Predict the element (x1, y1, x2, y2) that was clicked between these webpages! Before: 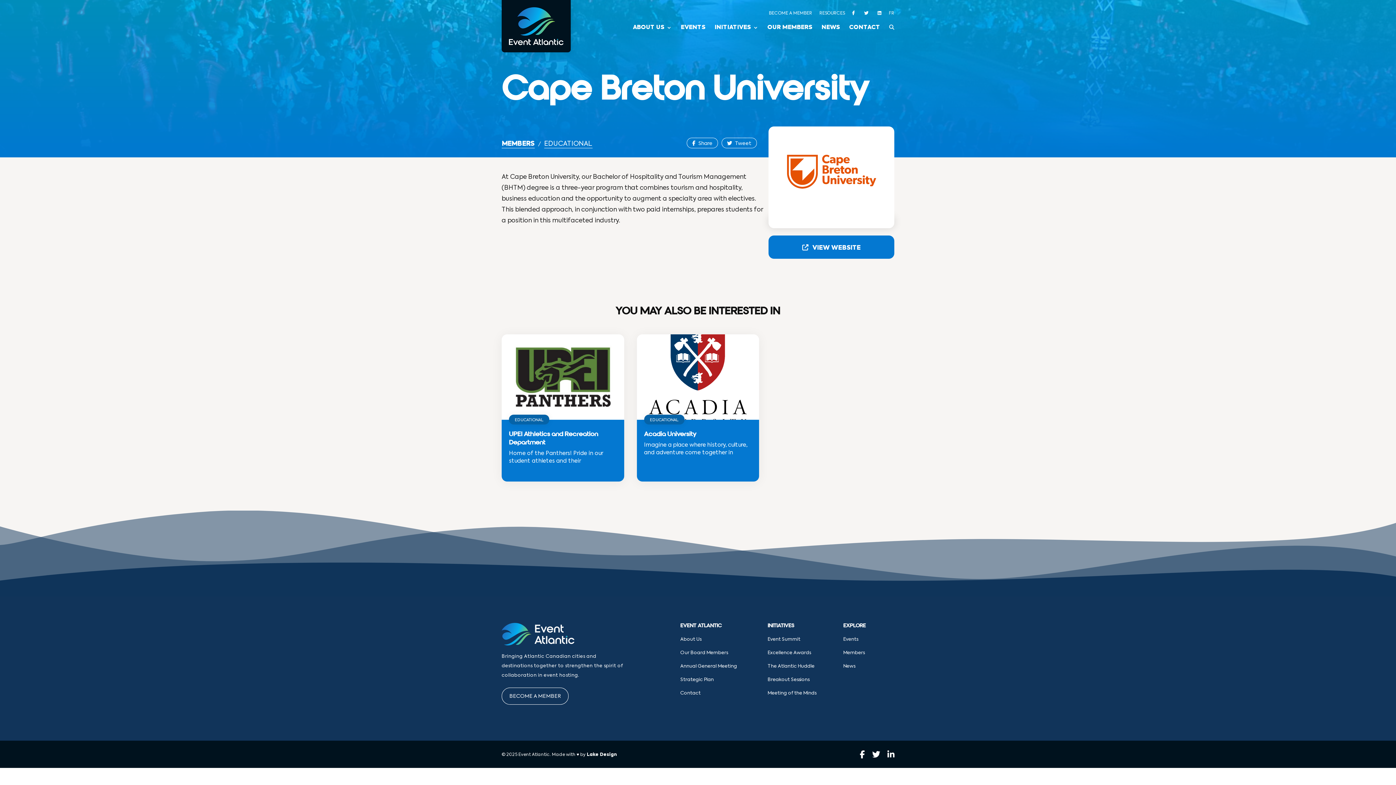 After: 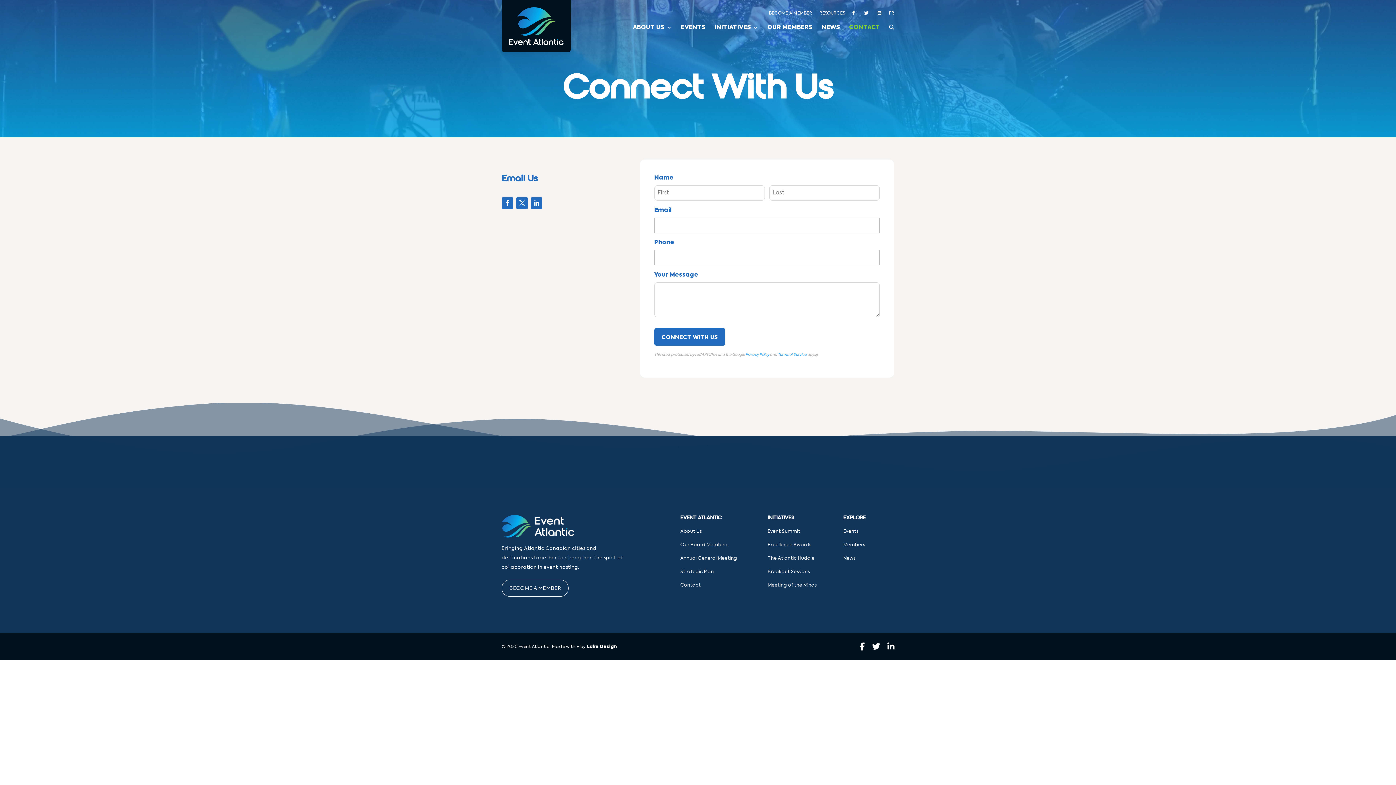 Action: label: CONTACT bbox: (849, 25, 880, 42)